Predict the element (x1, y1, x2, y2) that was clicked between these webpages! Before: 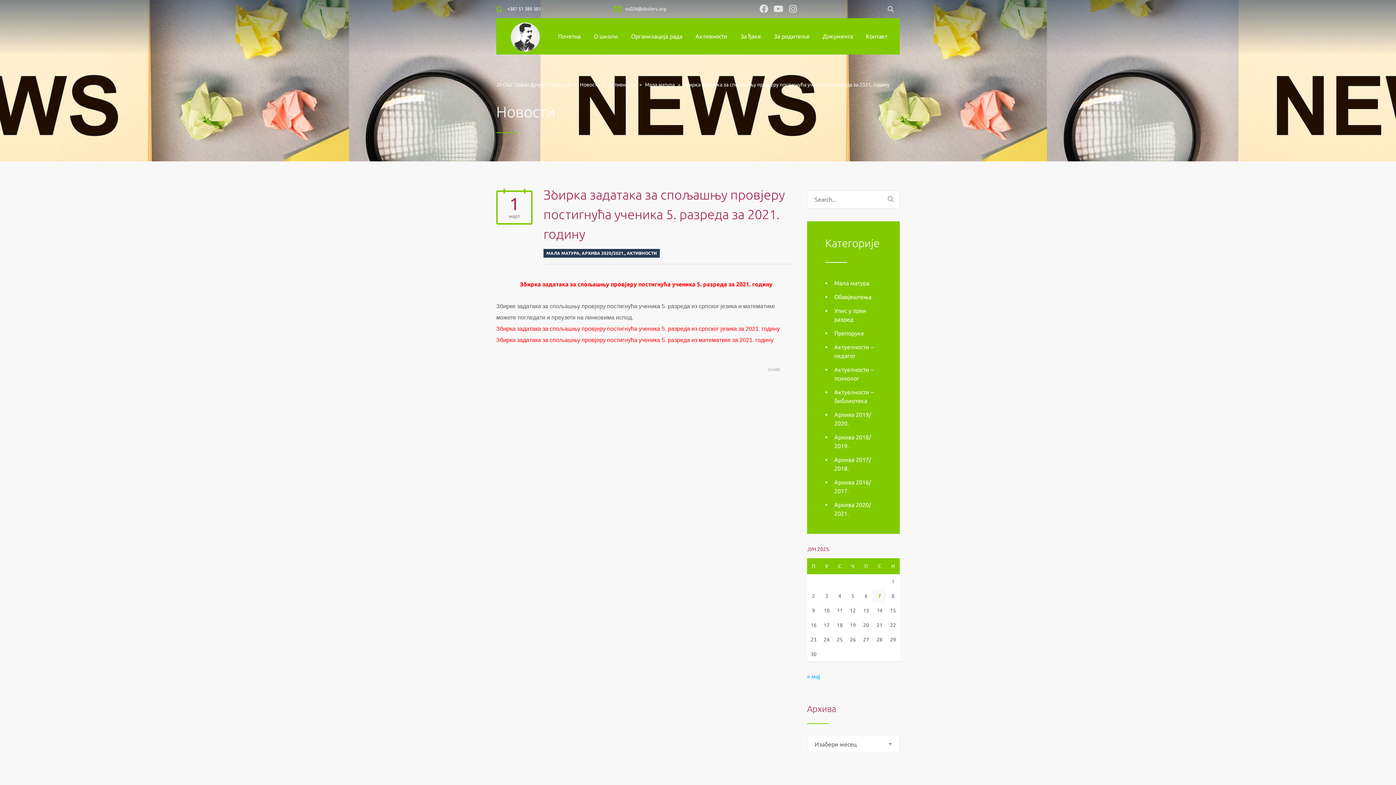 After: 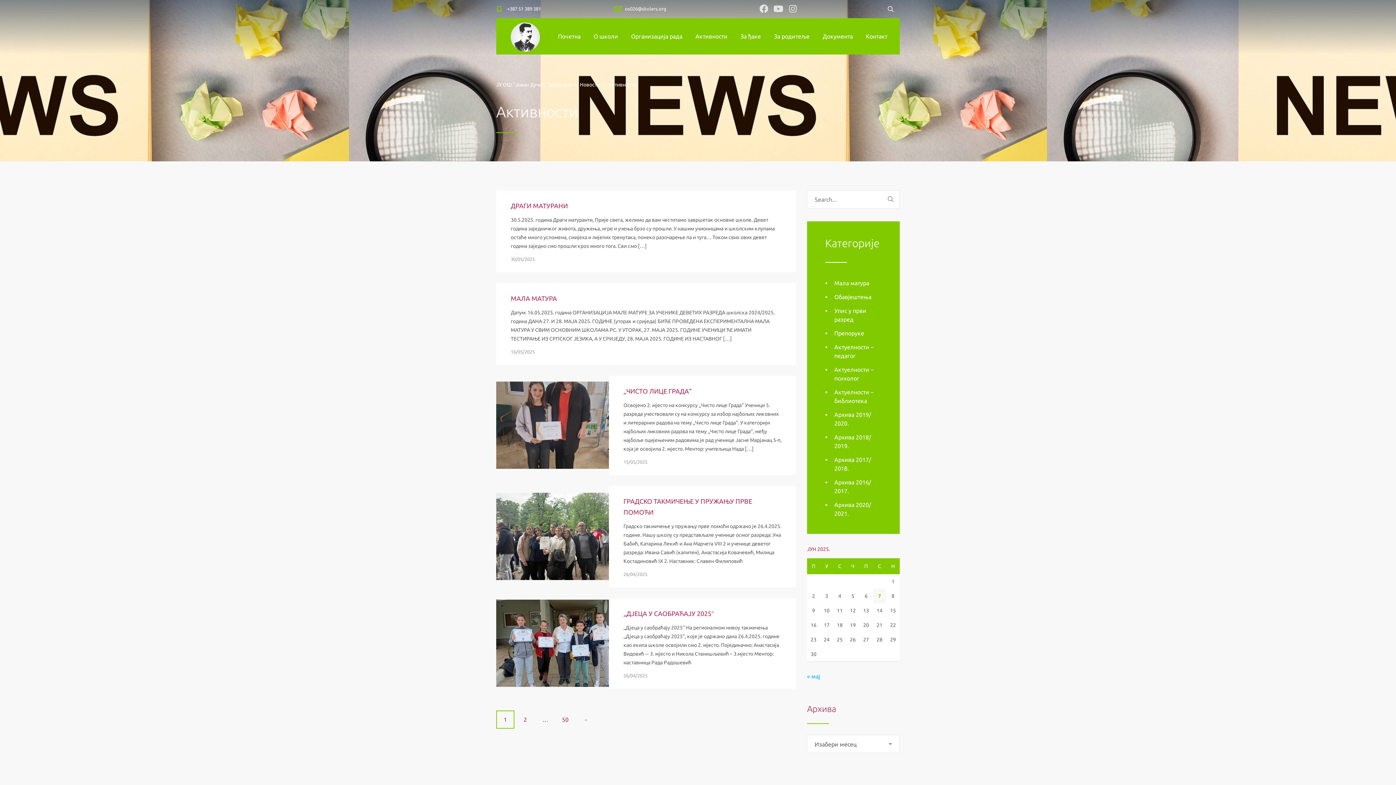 Action: bbox: (626, 250, 657, 255) label: АКТИВНОСТИ